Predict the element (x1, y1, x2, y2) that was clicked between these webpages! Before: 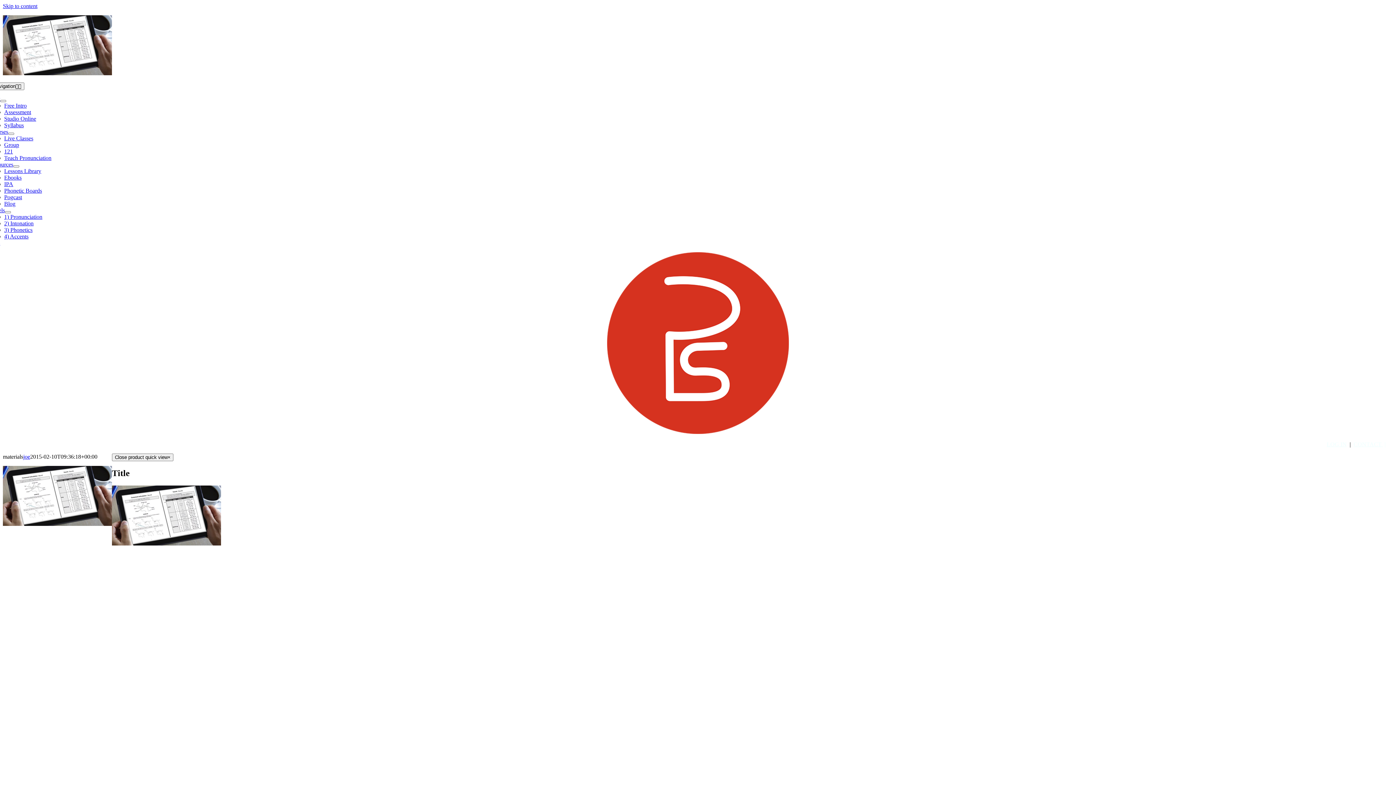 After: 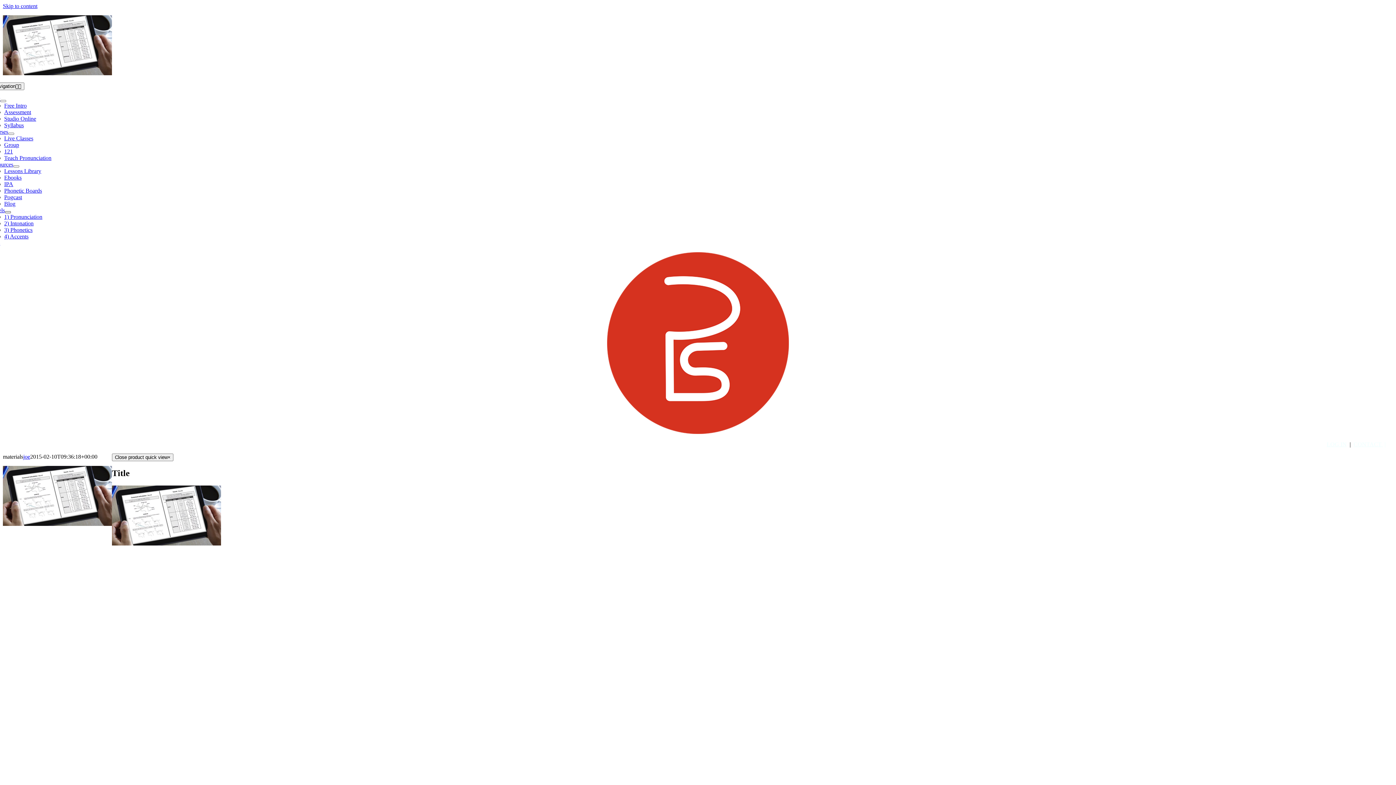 Action: label: Open submenu of Levels bbox: (4, 211, 10, 213)